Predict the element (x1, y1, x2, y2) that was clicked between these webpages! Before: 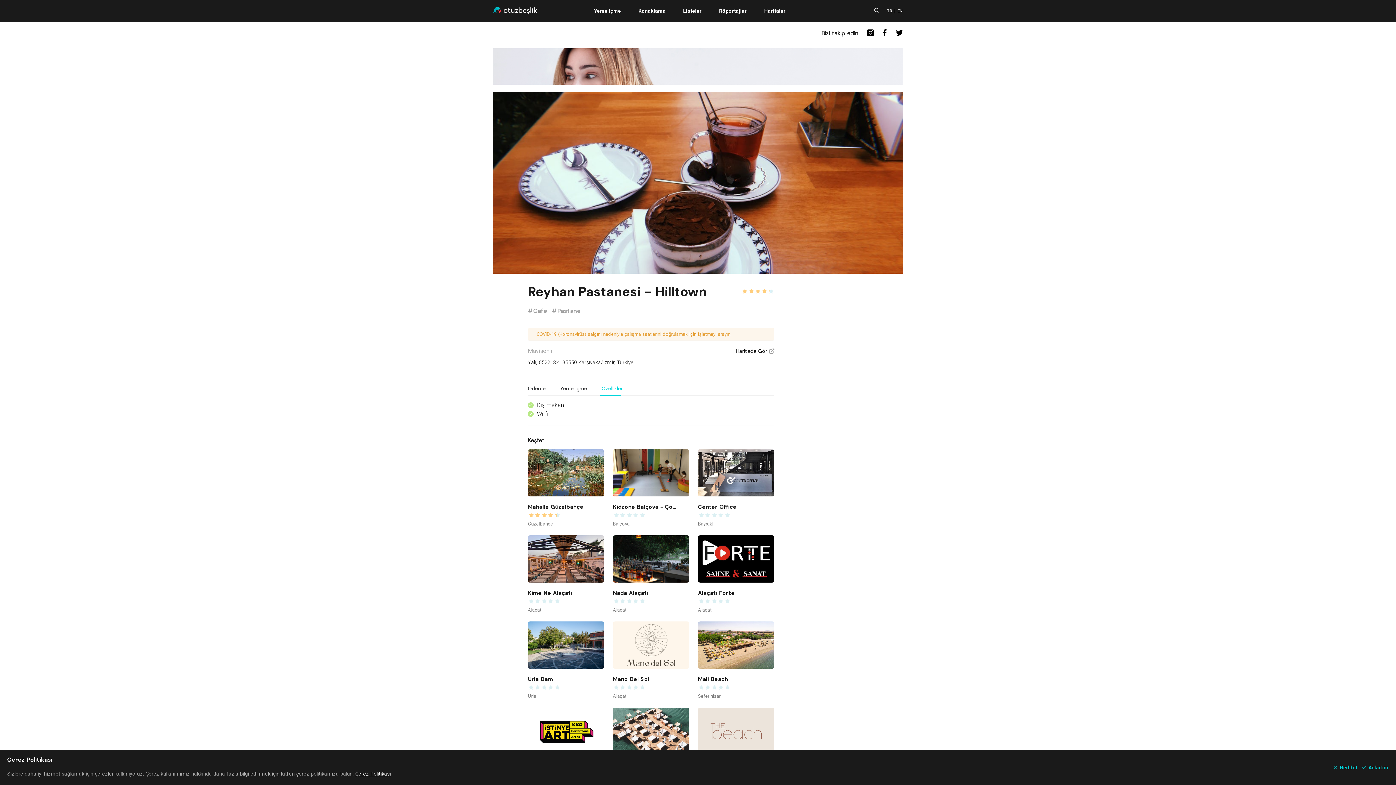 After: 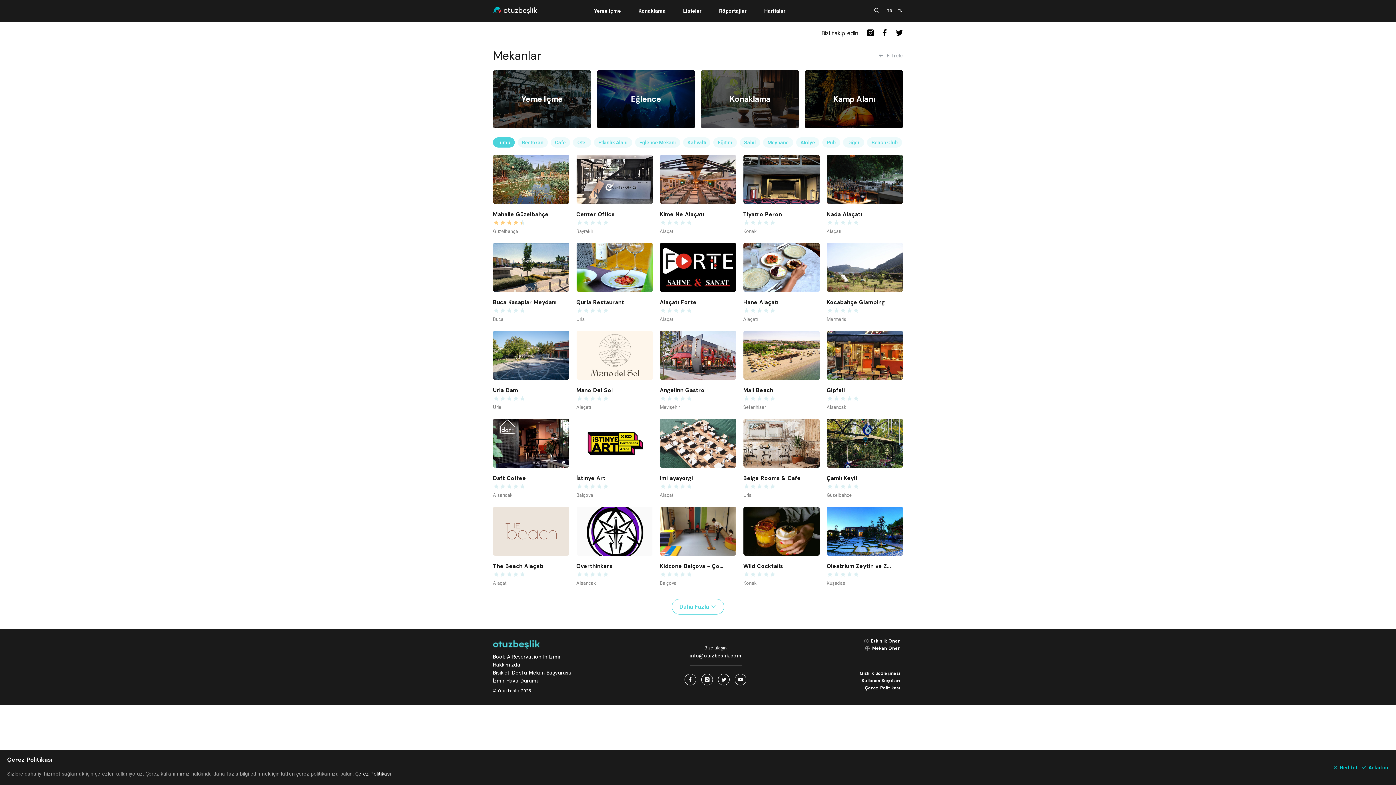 Action: label: #Pastane bbox: (552, 307, 580, 314)